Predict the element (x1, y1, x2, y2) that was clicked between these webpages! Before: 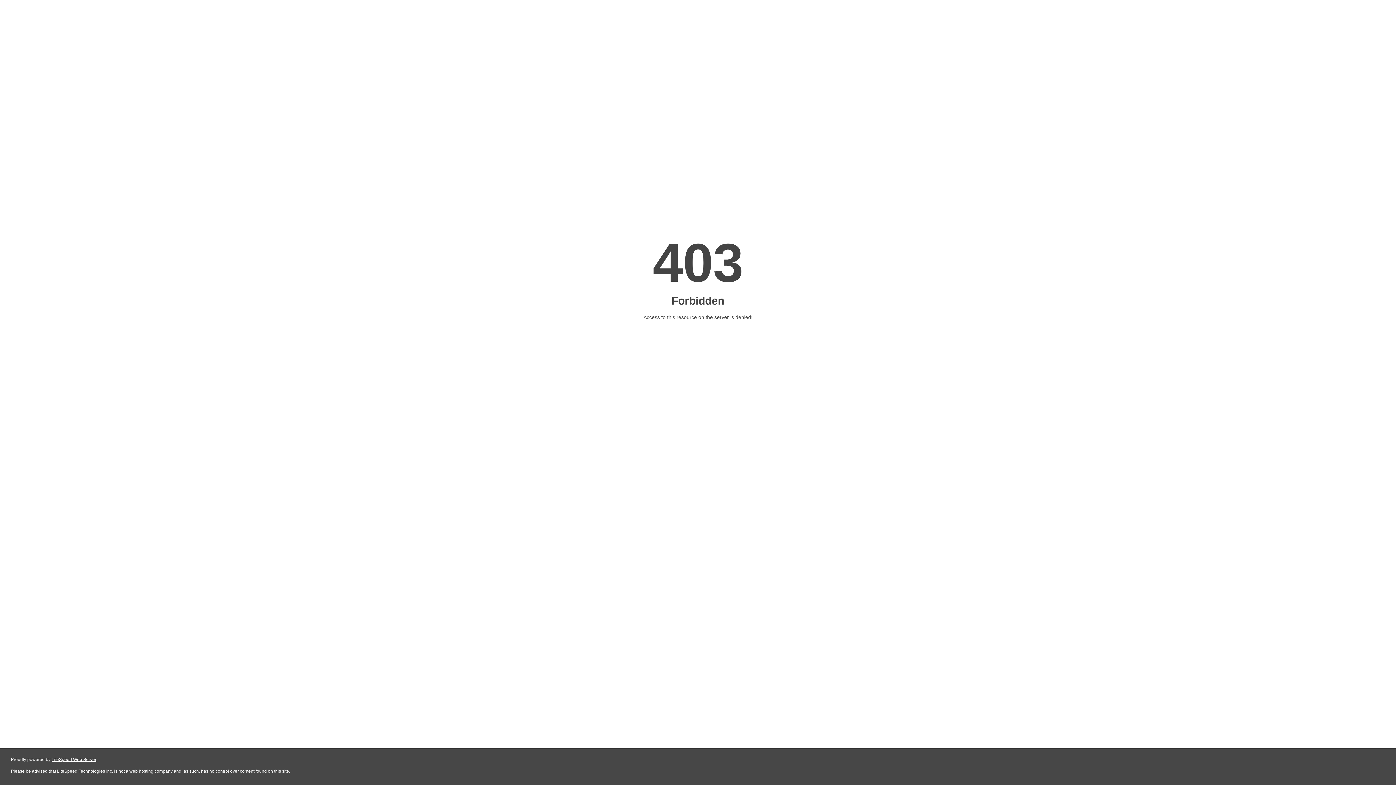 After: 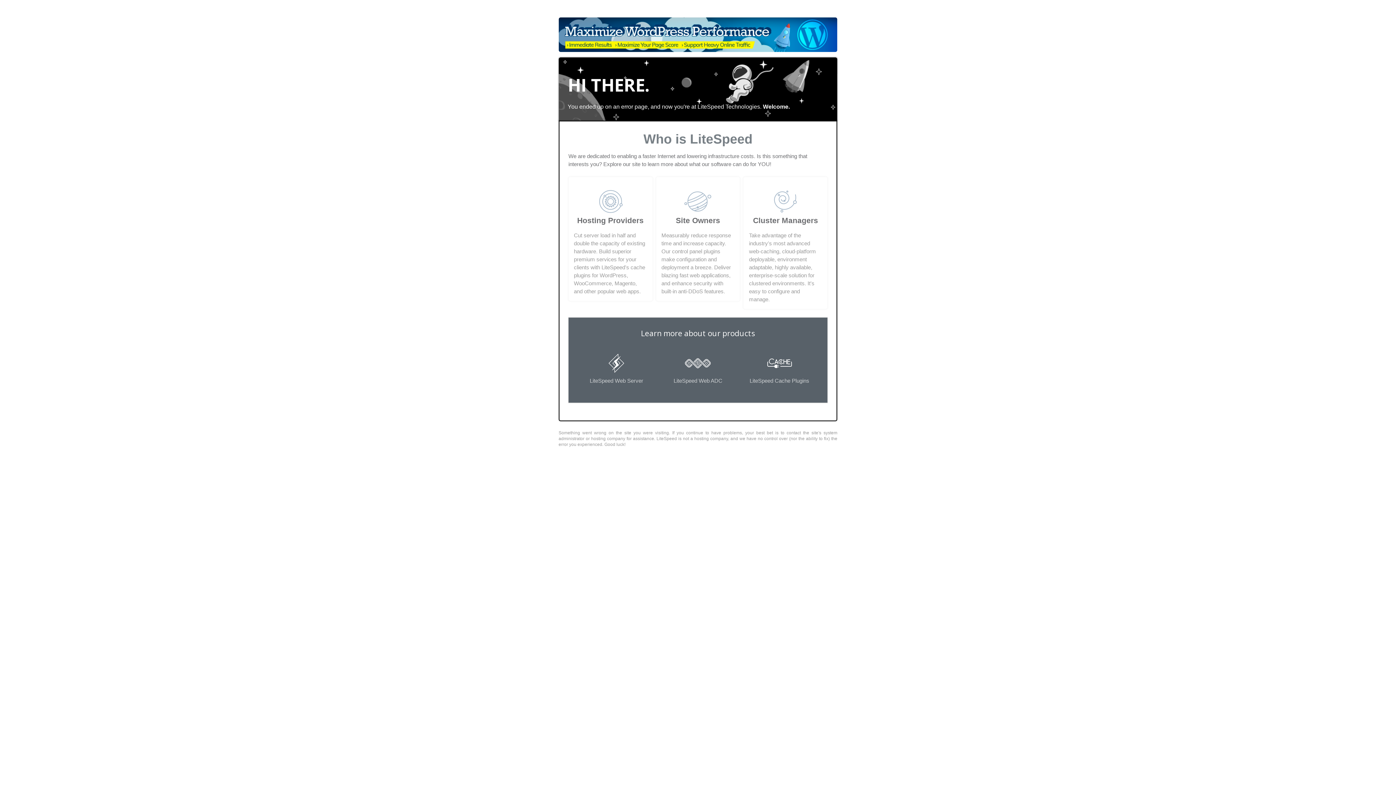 Action: label: LiteSpeed Web Server bbox: (51, 757, 96, 762)